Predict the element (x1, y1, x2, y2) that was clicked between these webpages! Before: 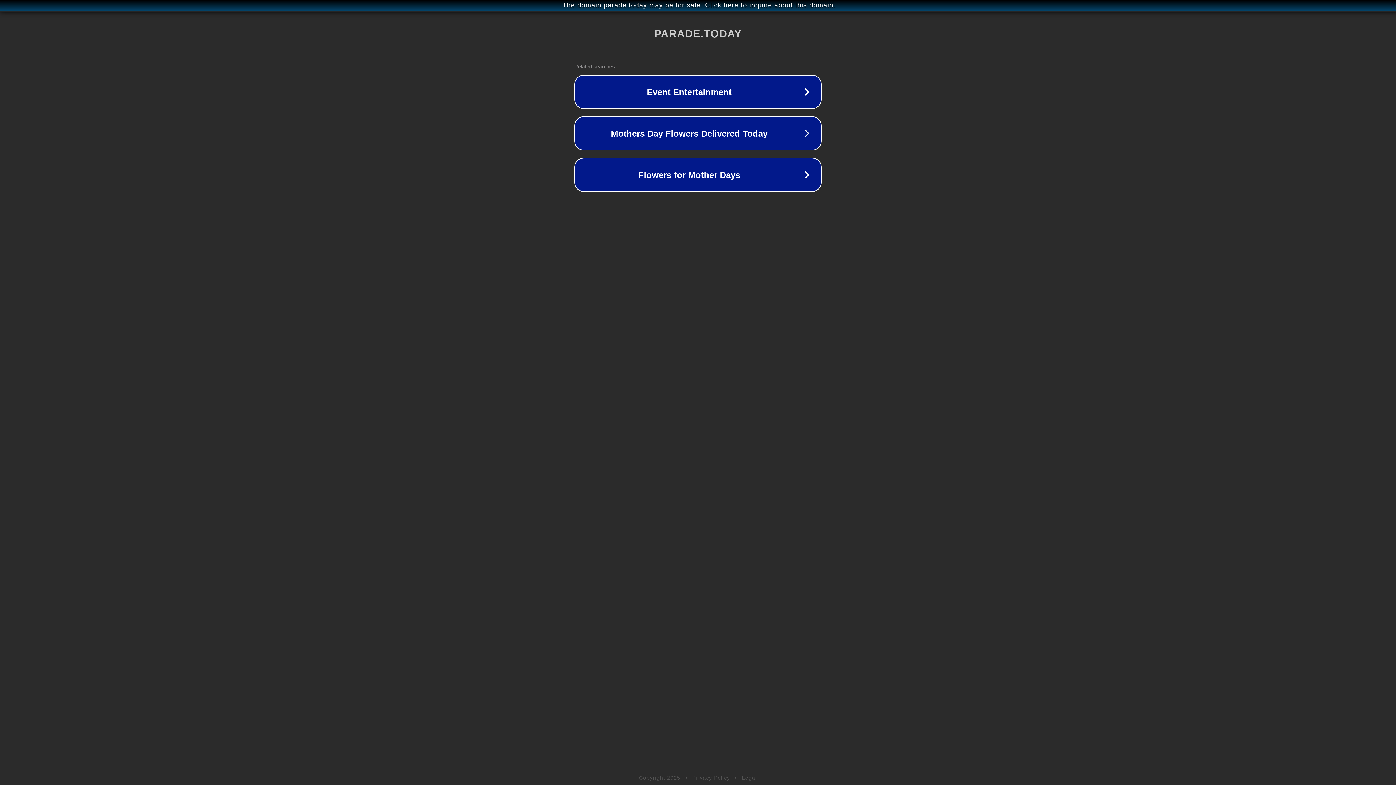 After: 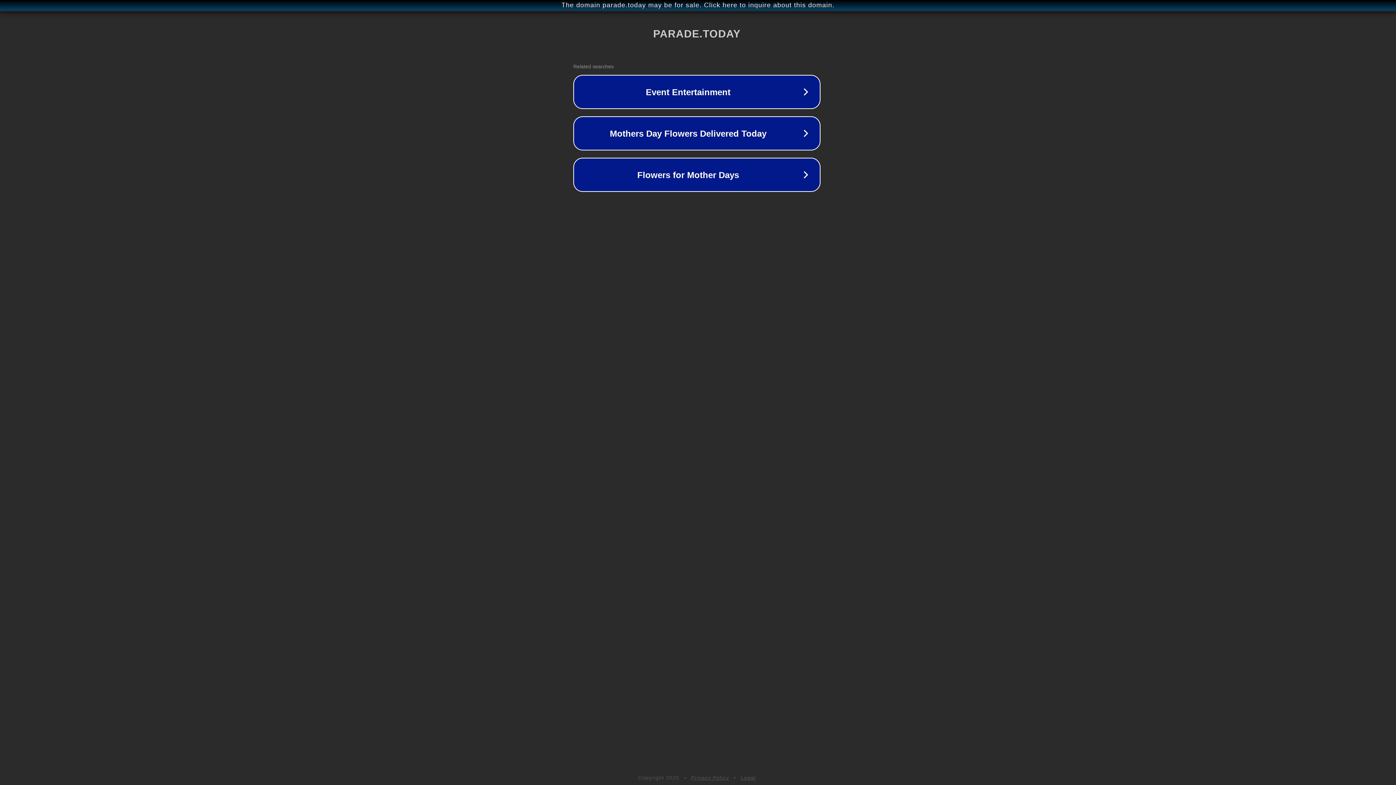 Action: label: The domain parade.today may be for sale. Click here to inquire about this domain. bbox: (1, 1, 1397, 9)